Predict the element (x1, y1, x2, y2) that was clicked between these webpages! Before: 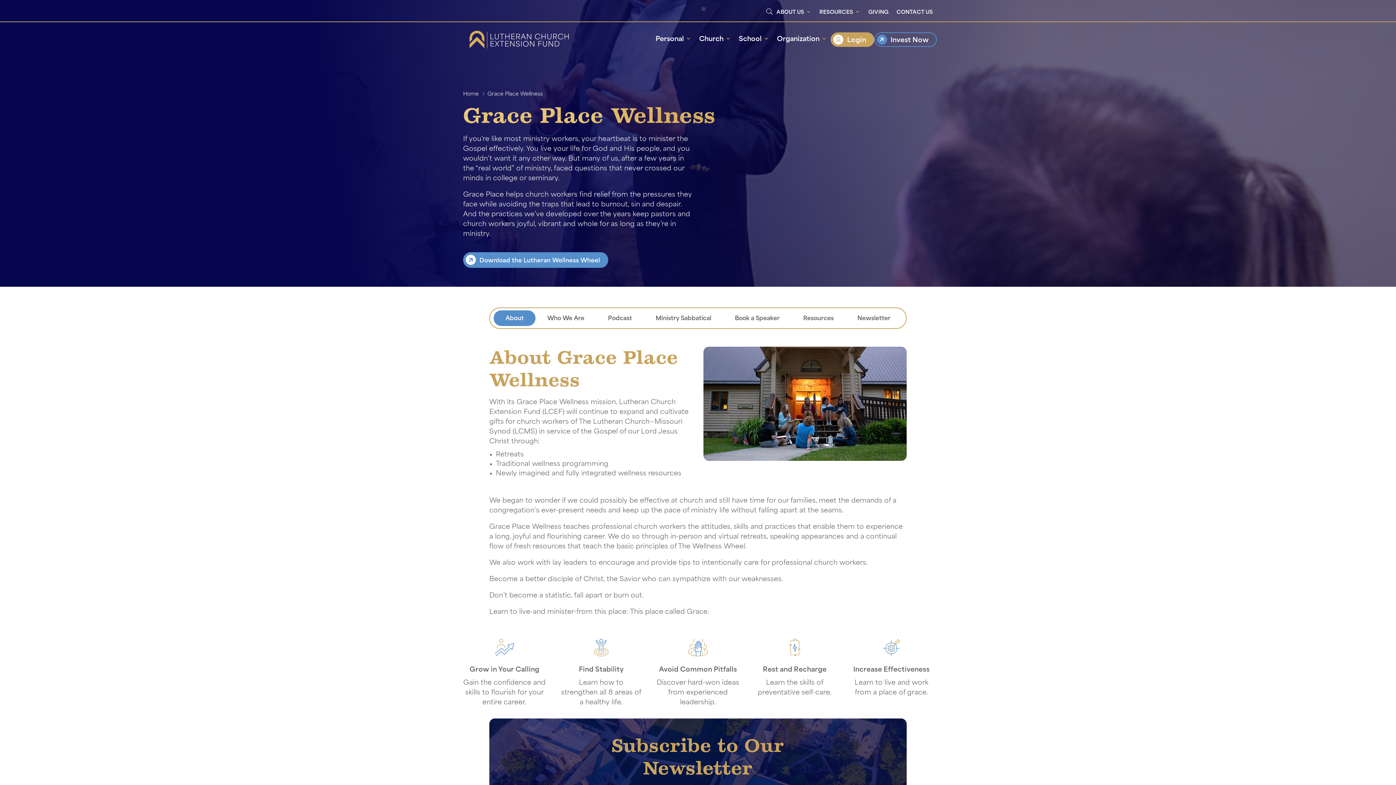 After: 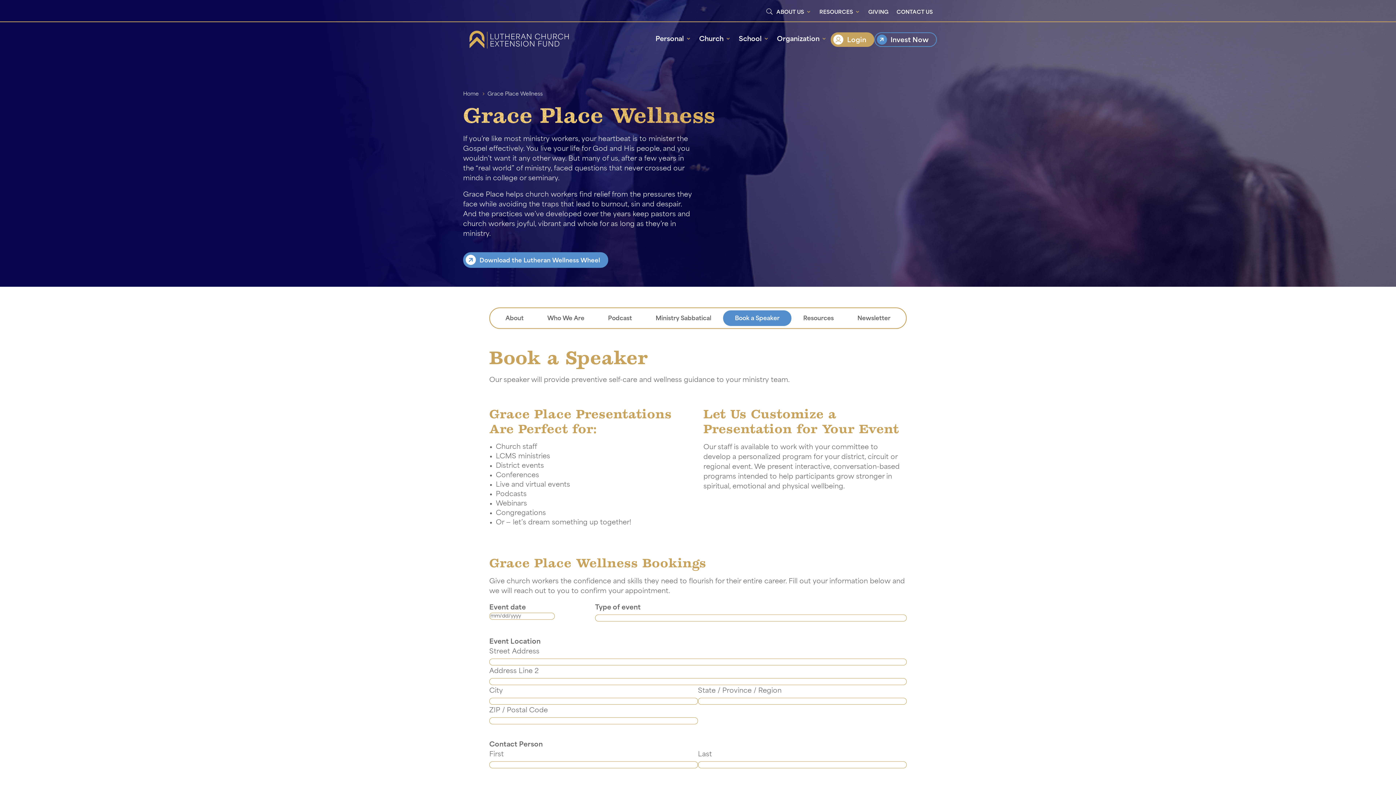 Action: bbox: (723, 310, 791, 326) label: Book a Speaker